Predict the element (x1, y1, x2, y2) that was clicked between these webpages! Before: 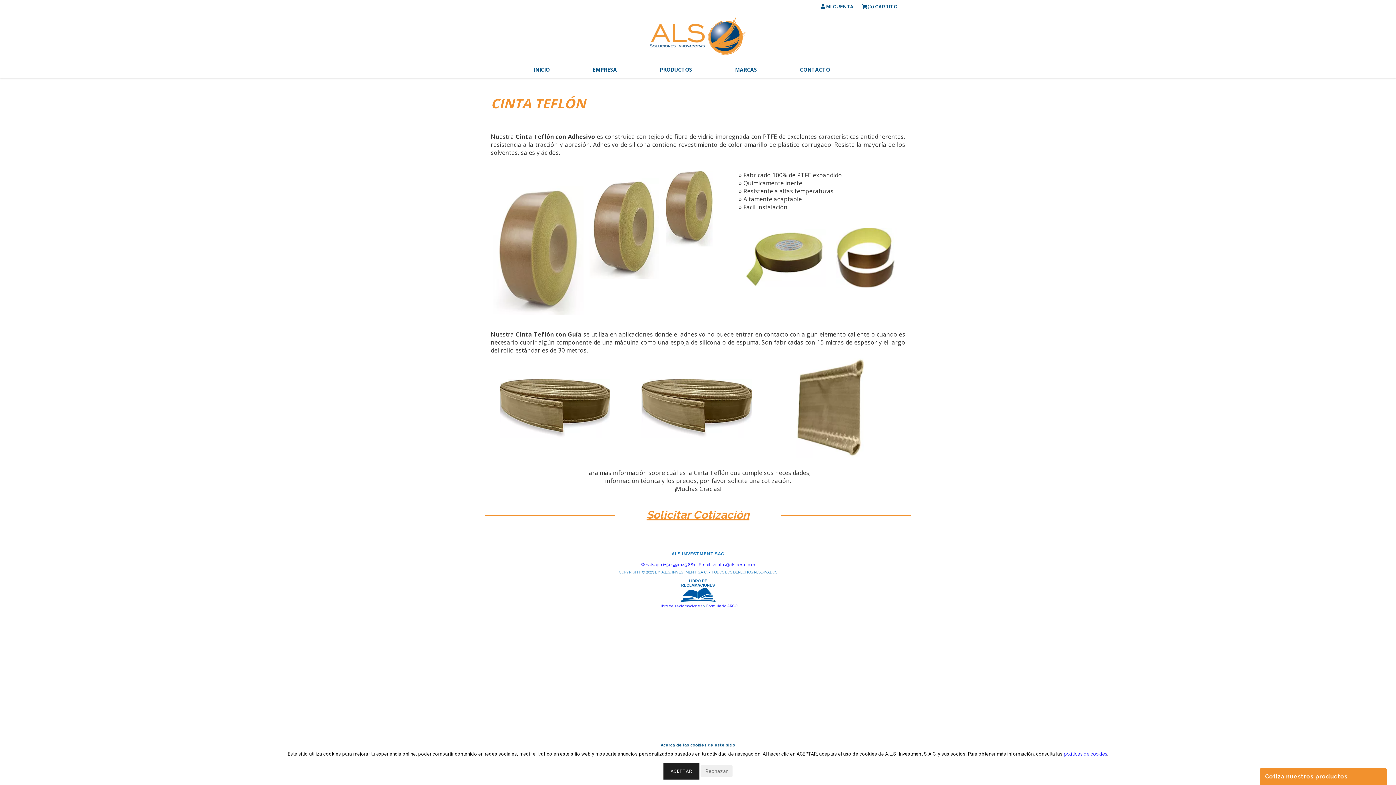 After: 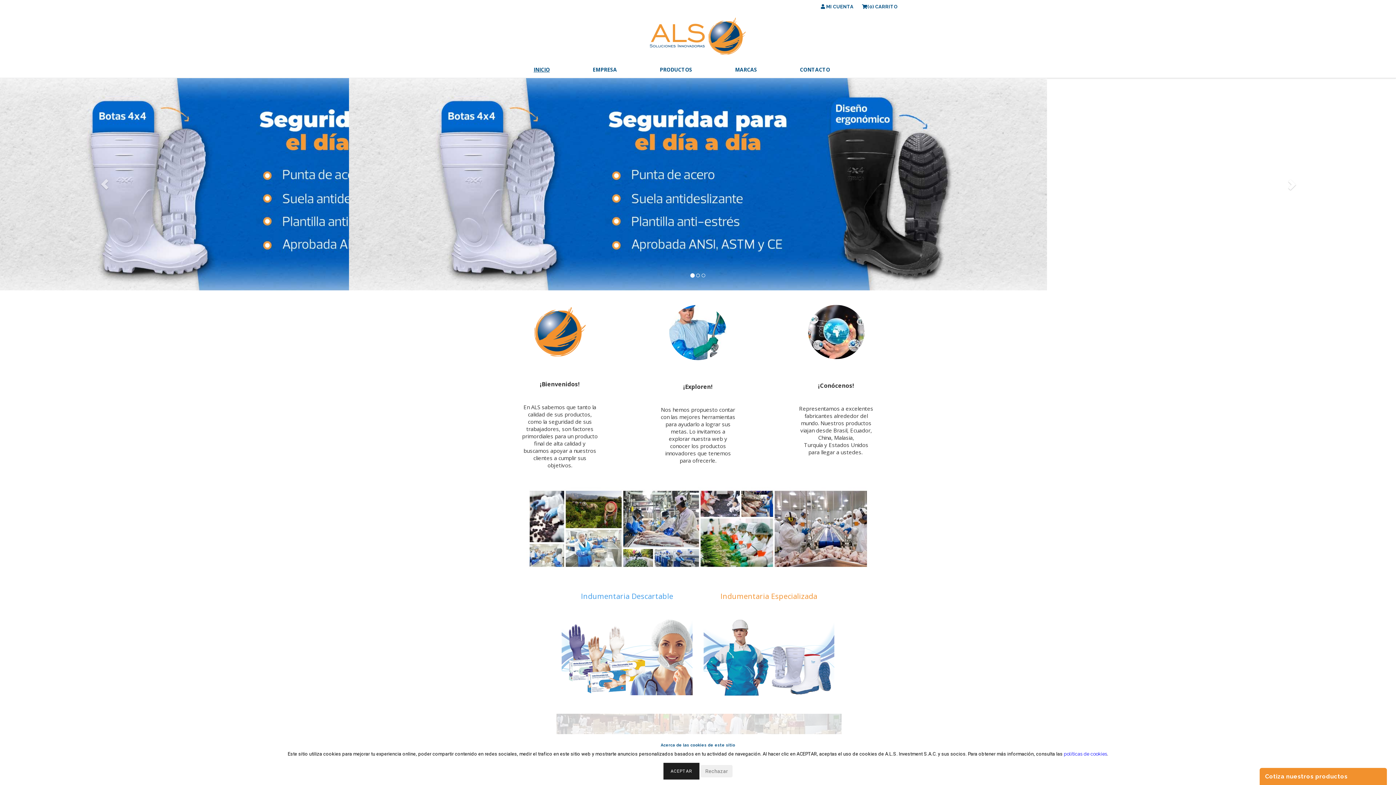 Action: bbox: (647, 32, 748, 38)